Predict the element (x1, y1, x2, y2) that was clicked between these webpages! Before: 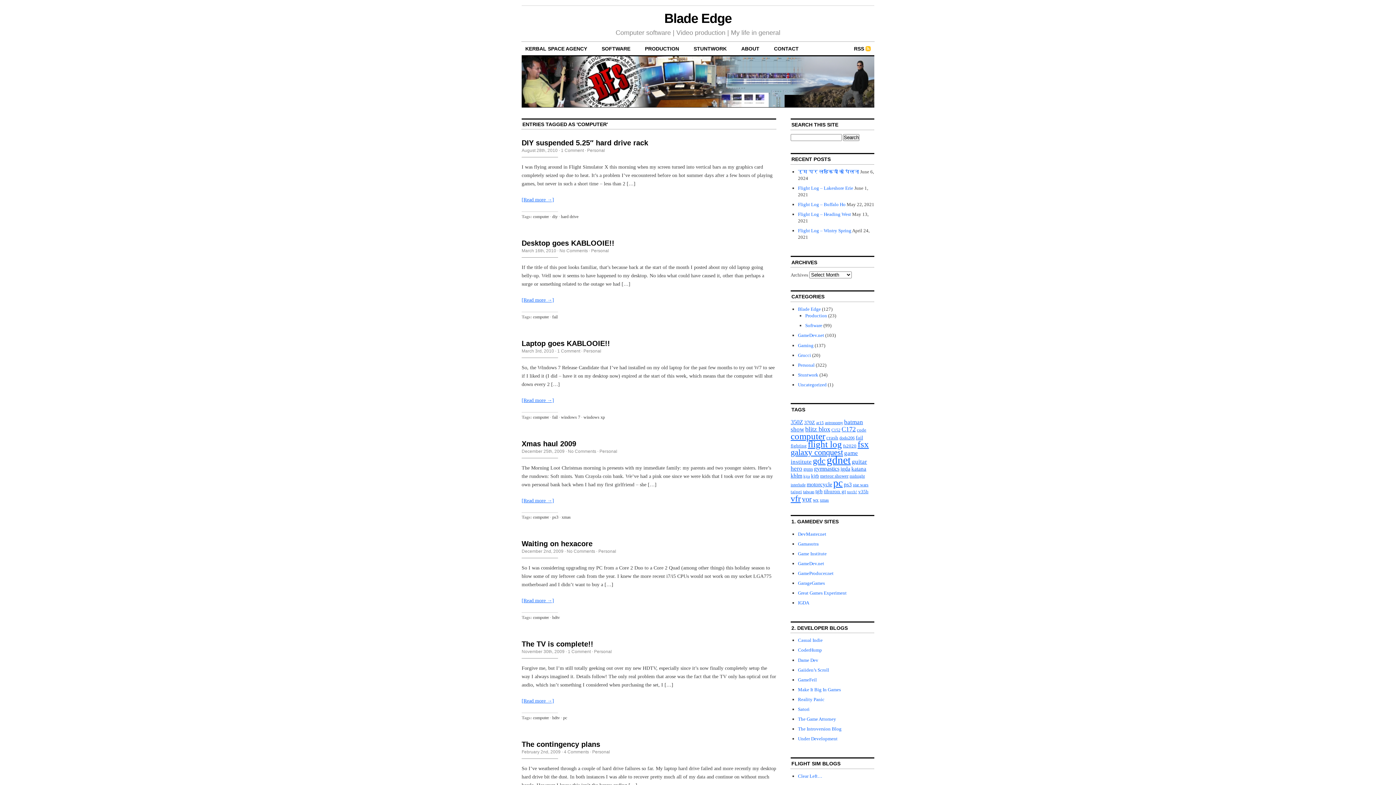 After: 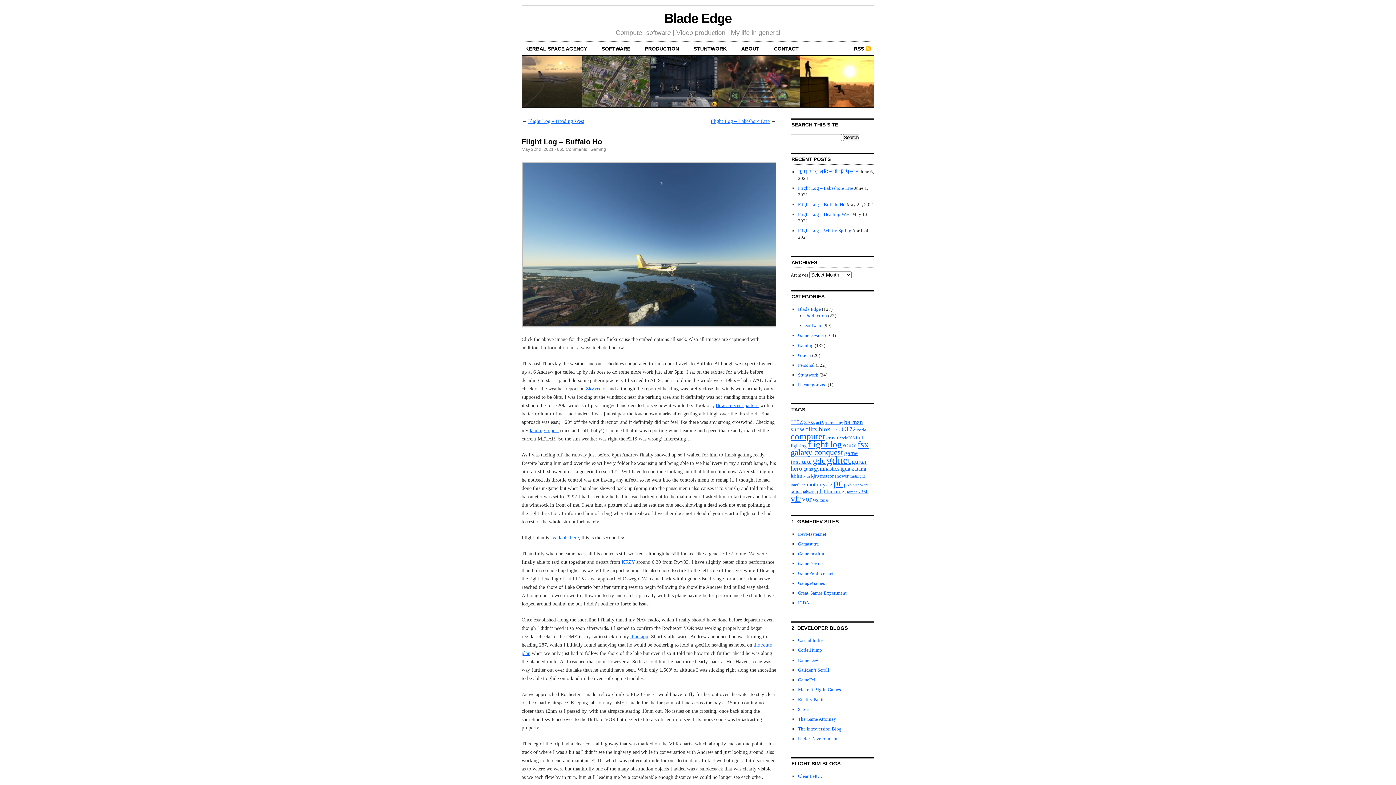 Action: bbox: (798, 201, 845, 207) label: Flight Log – Buffalo Ho